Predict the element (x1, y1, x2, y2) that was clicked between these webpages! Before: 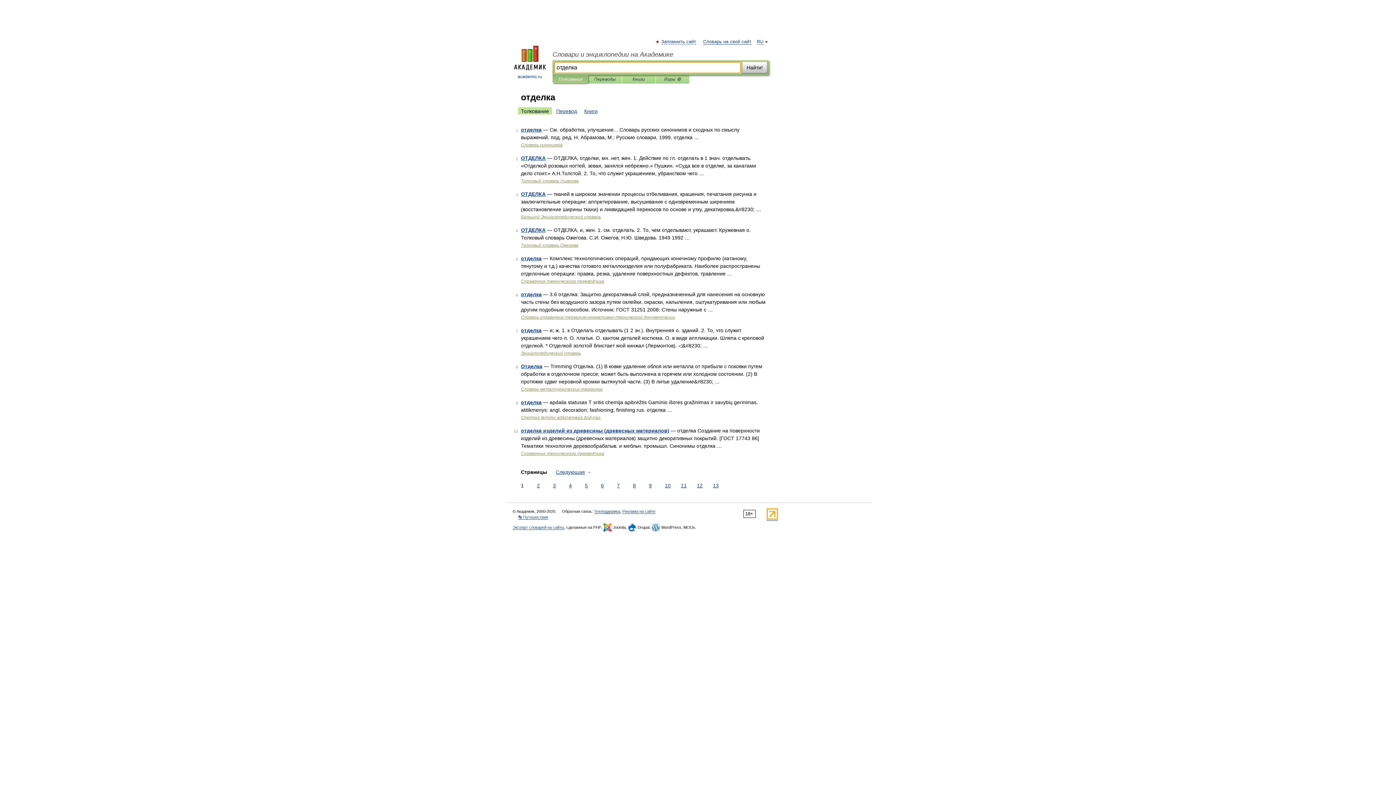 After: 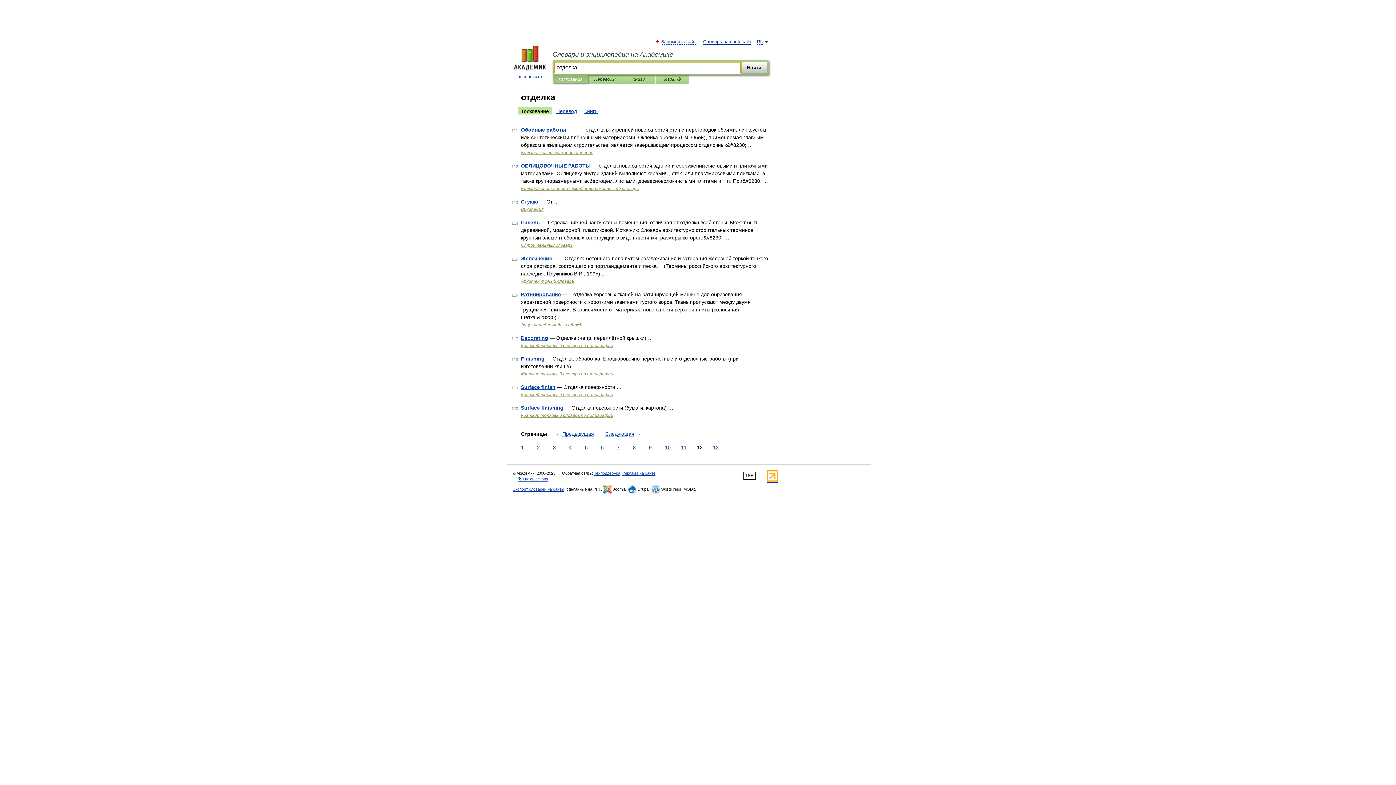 Action: bbox: (695, 482, 704, 489) label: 12